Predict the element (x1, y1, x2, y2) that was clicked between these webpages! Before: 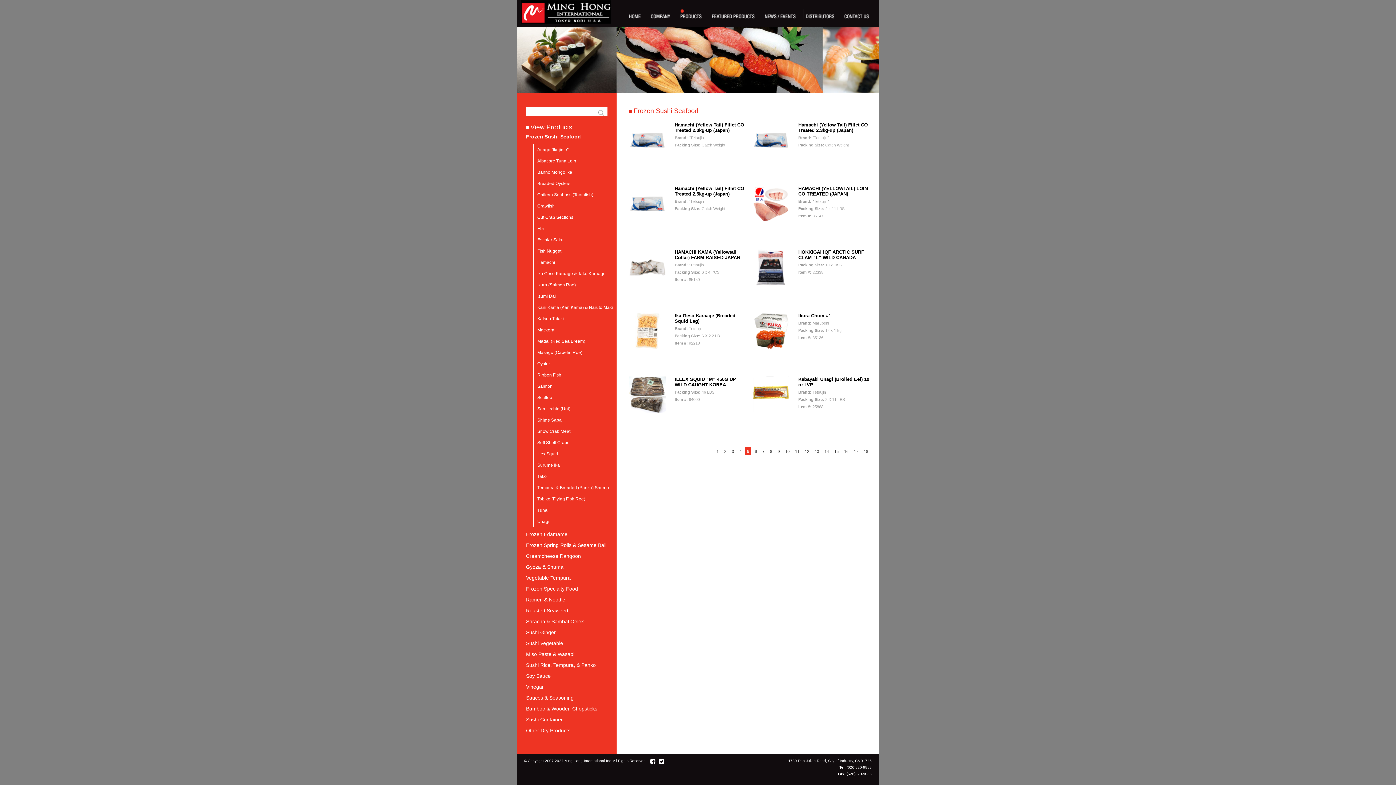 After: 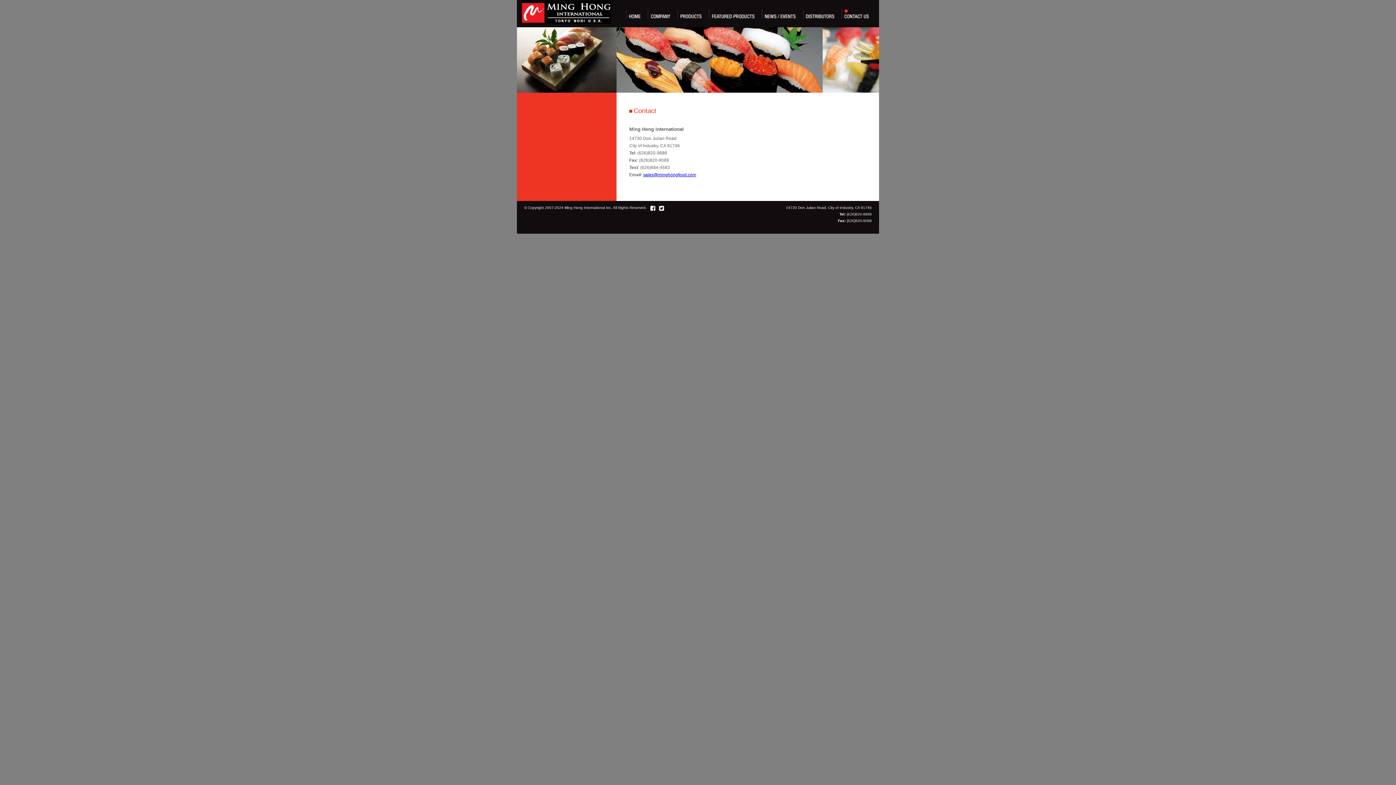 Action: bbox: (844, 9, 869, 18) label: Contact